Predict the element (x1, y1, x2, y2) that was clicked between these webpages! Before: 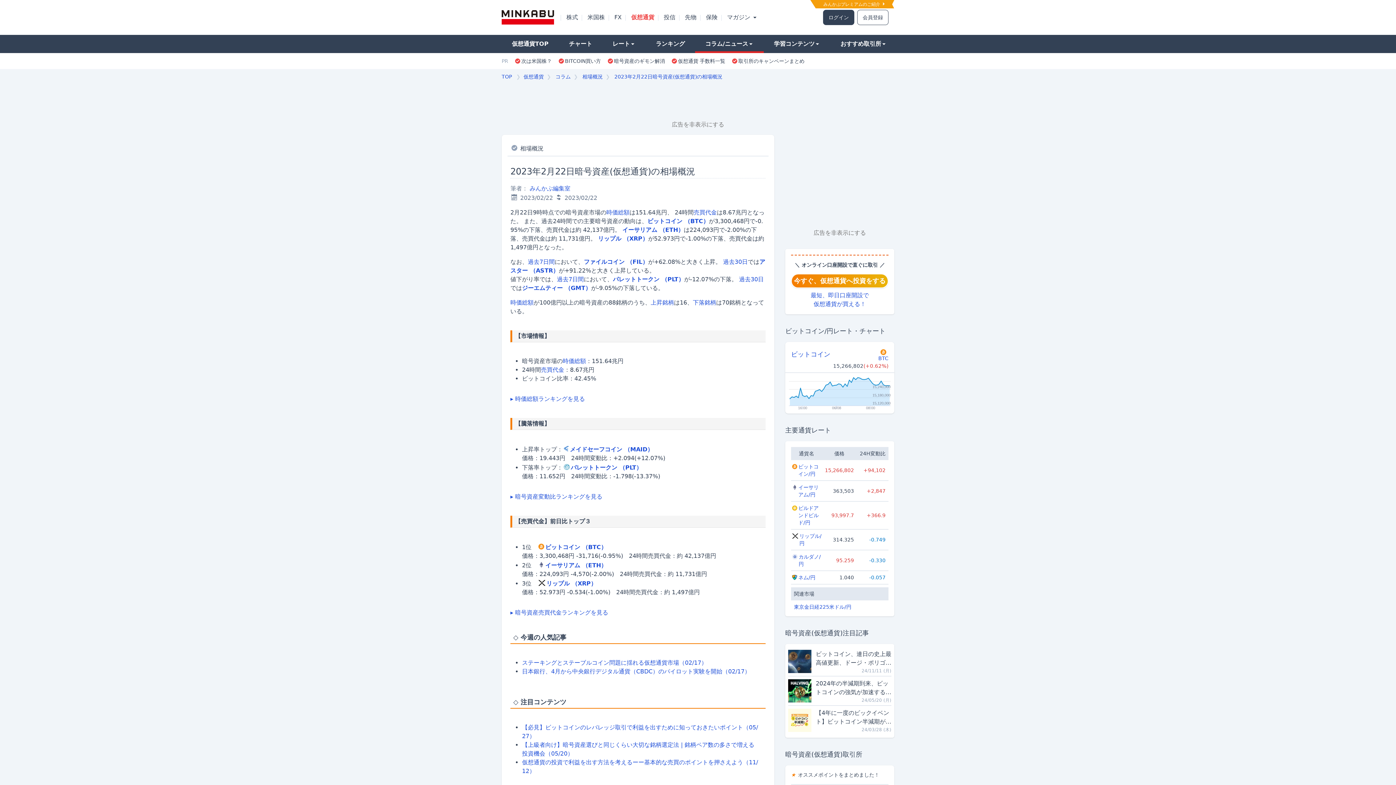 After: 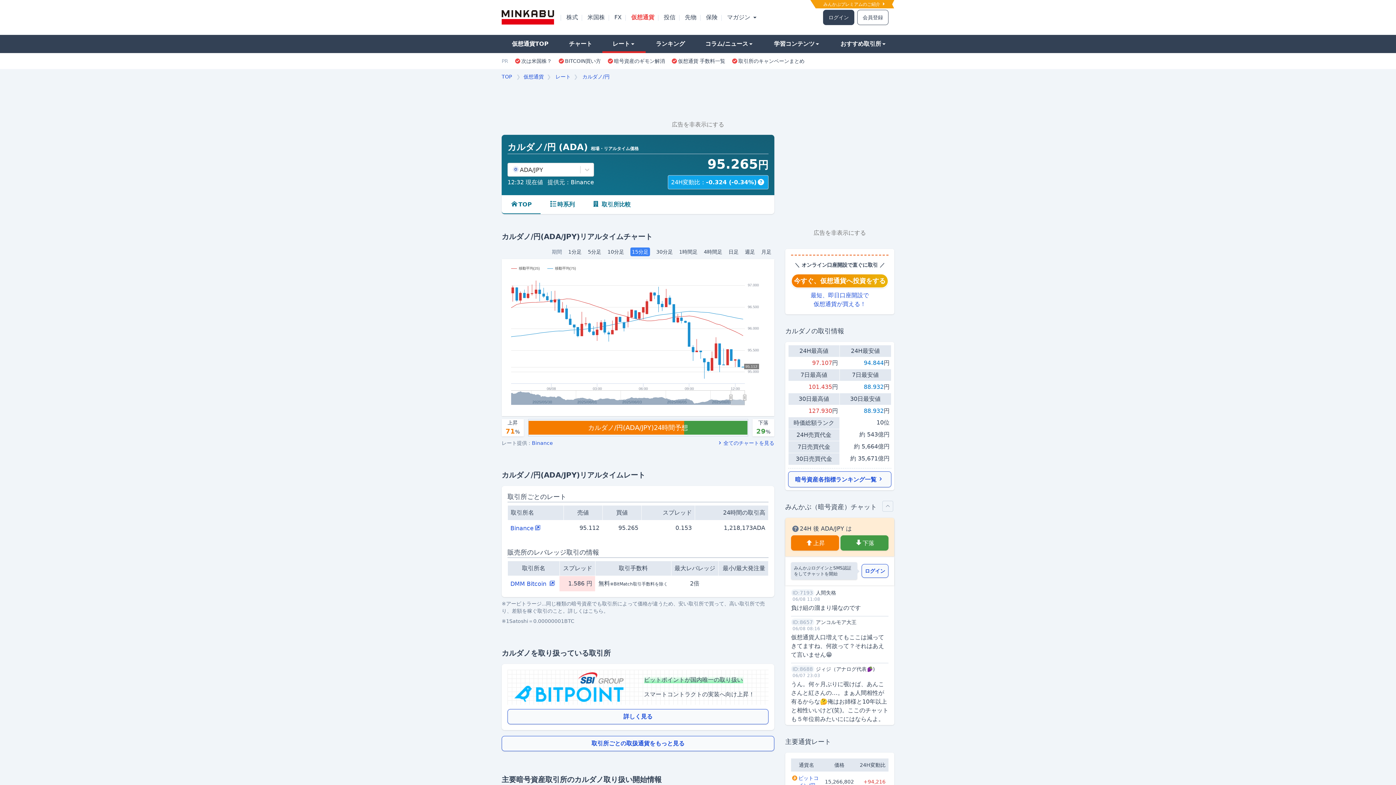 Action: label: カルダノ/円 bbox: (791, 553, 822, 568)